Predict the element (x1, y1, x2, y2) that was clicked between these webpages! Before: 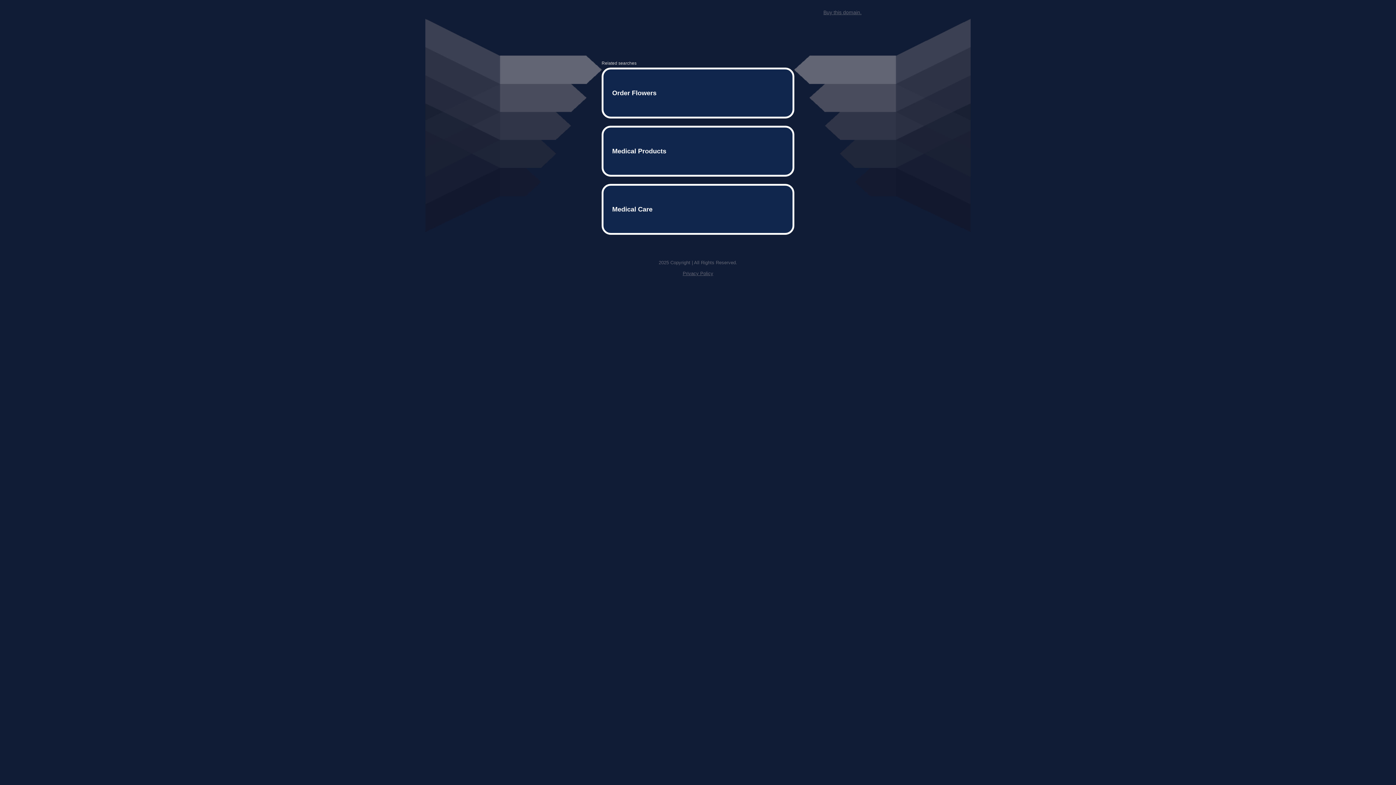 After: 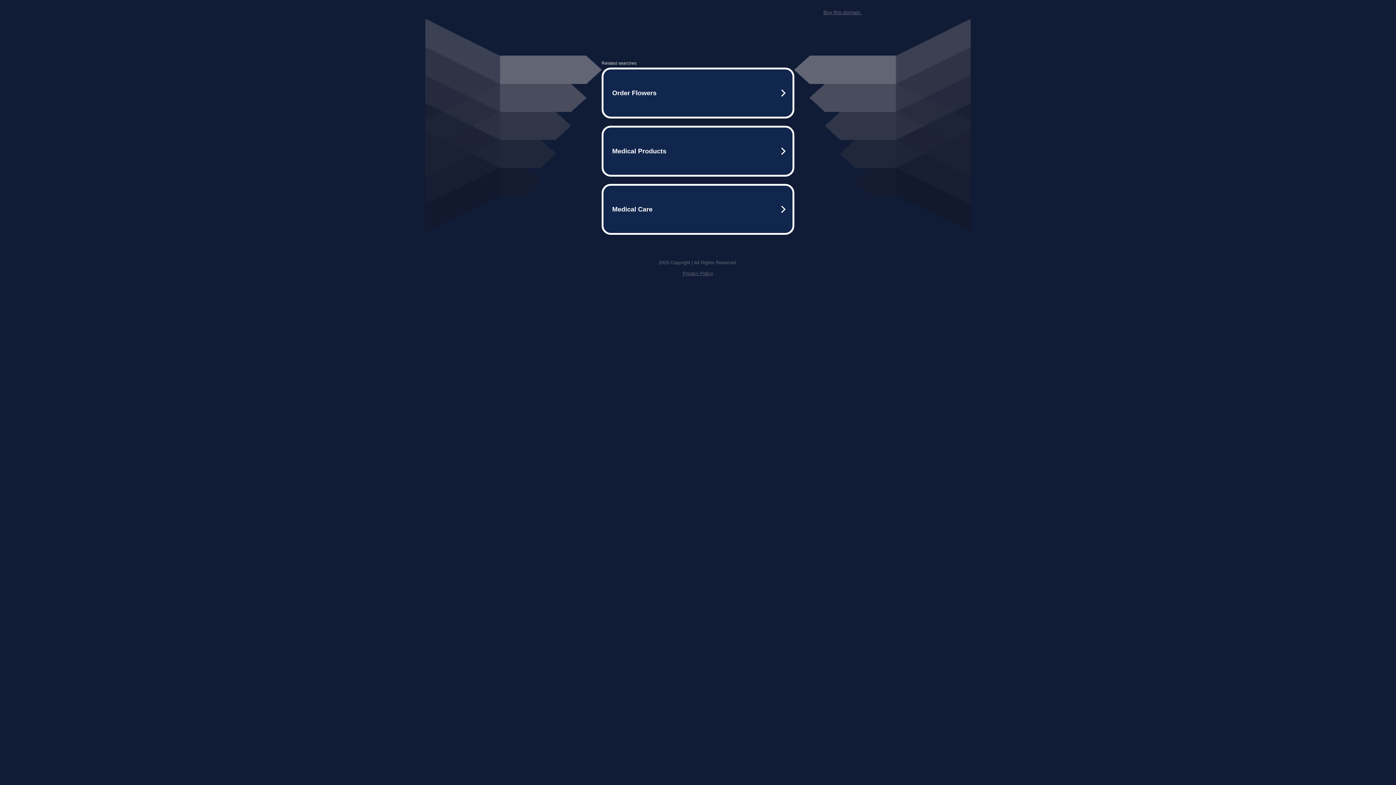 Action: bbox: (823, 9, 861, 15) label: Buy this domain.